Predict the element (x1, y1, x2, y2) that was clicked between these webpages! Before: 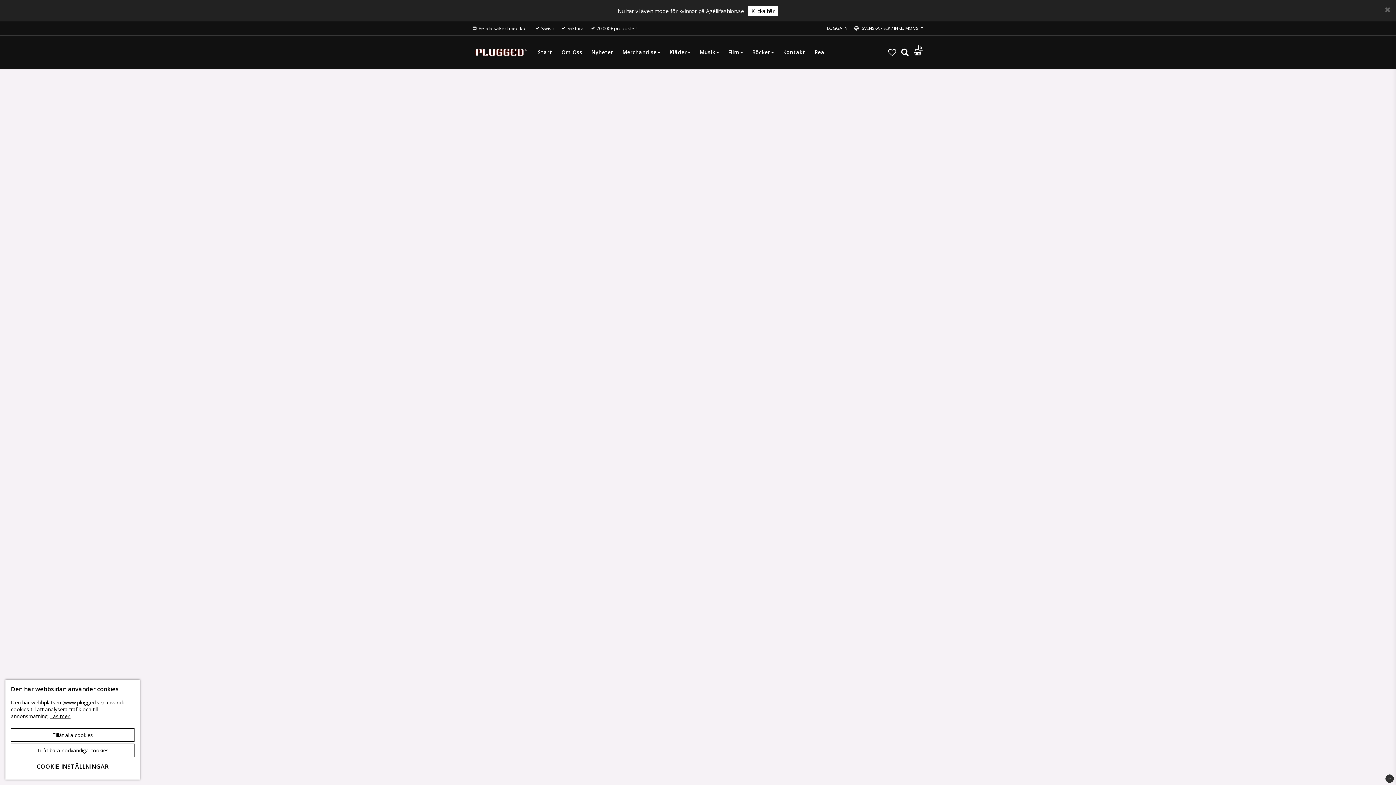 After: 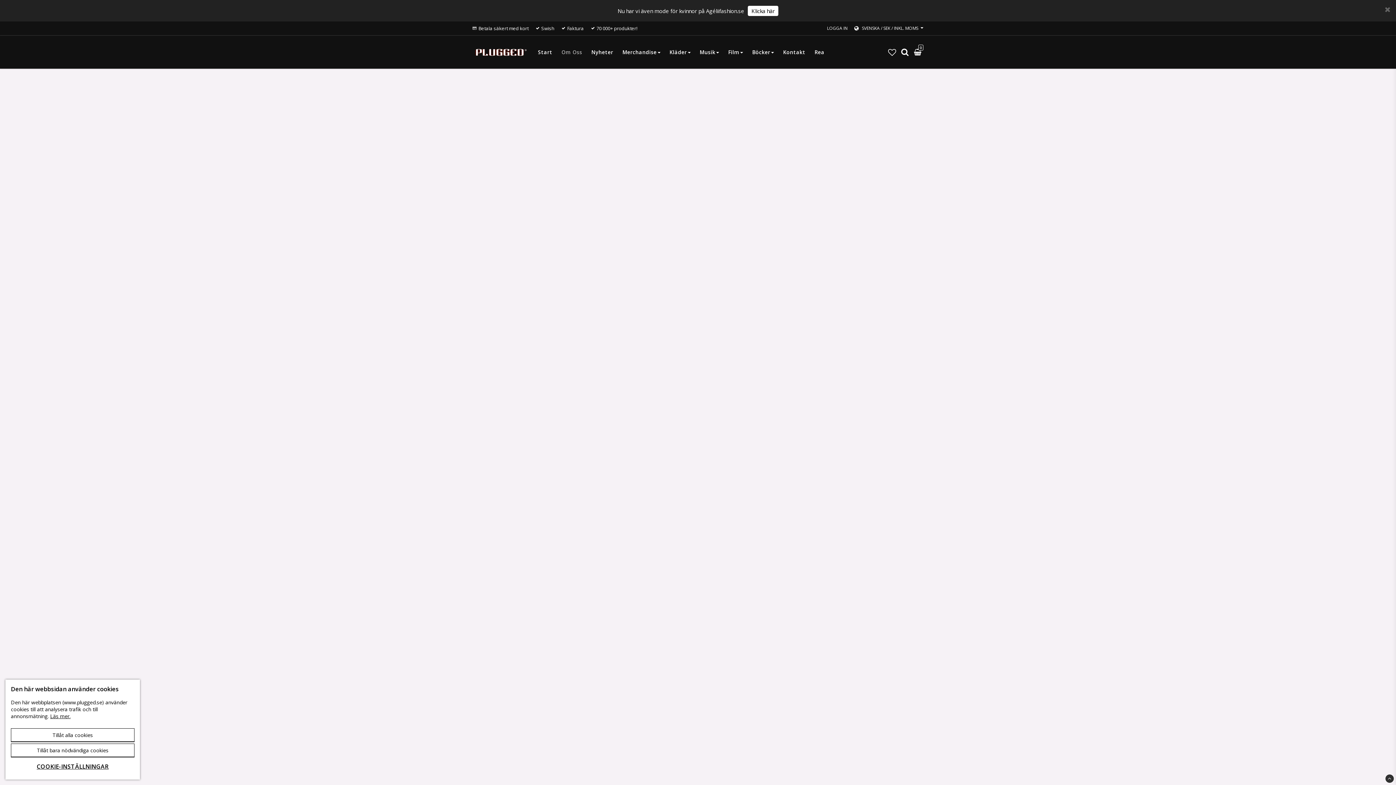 Action: bbox: (561, 45, 582, 59) label: Om Oss